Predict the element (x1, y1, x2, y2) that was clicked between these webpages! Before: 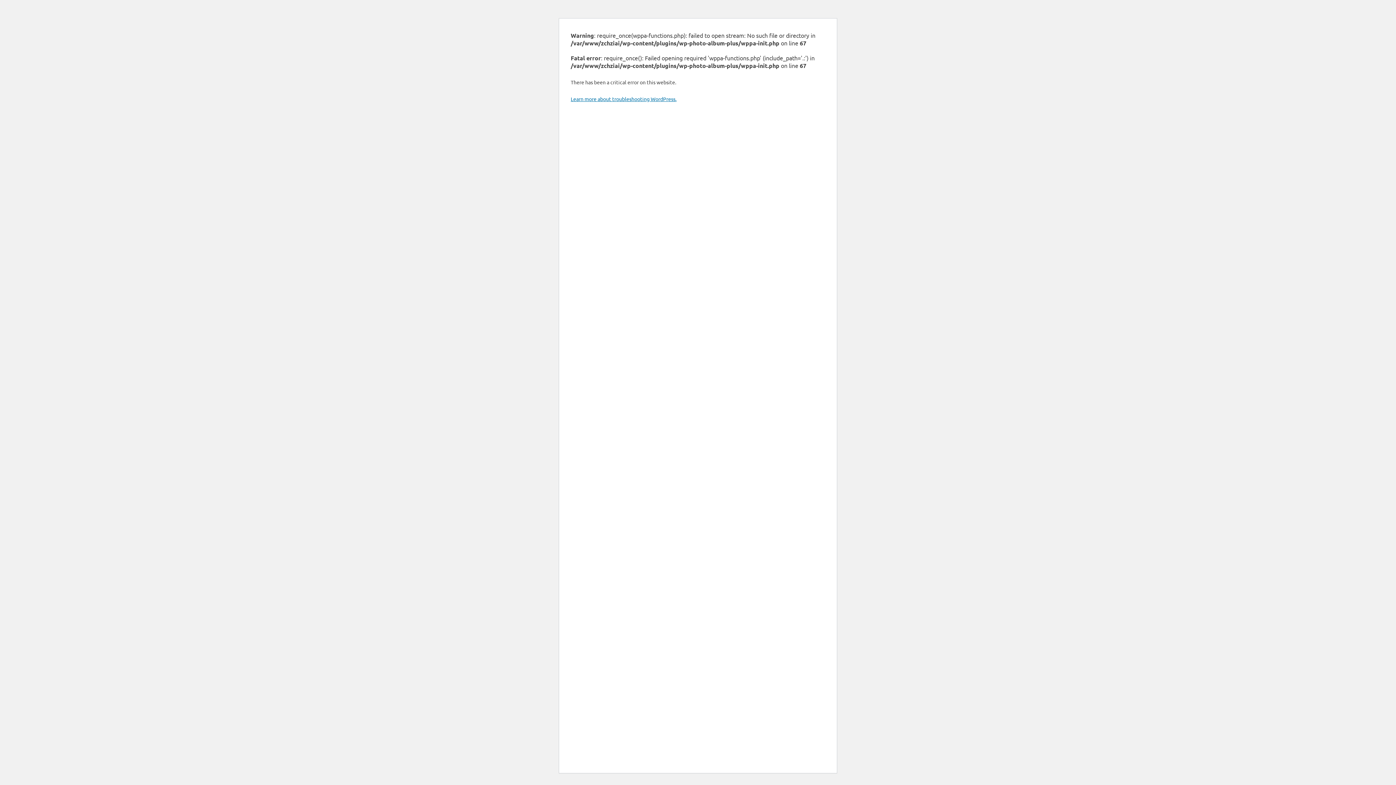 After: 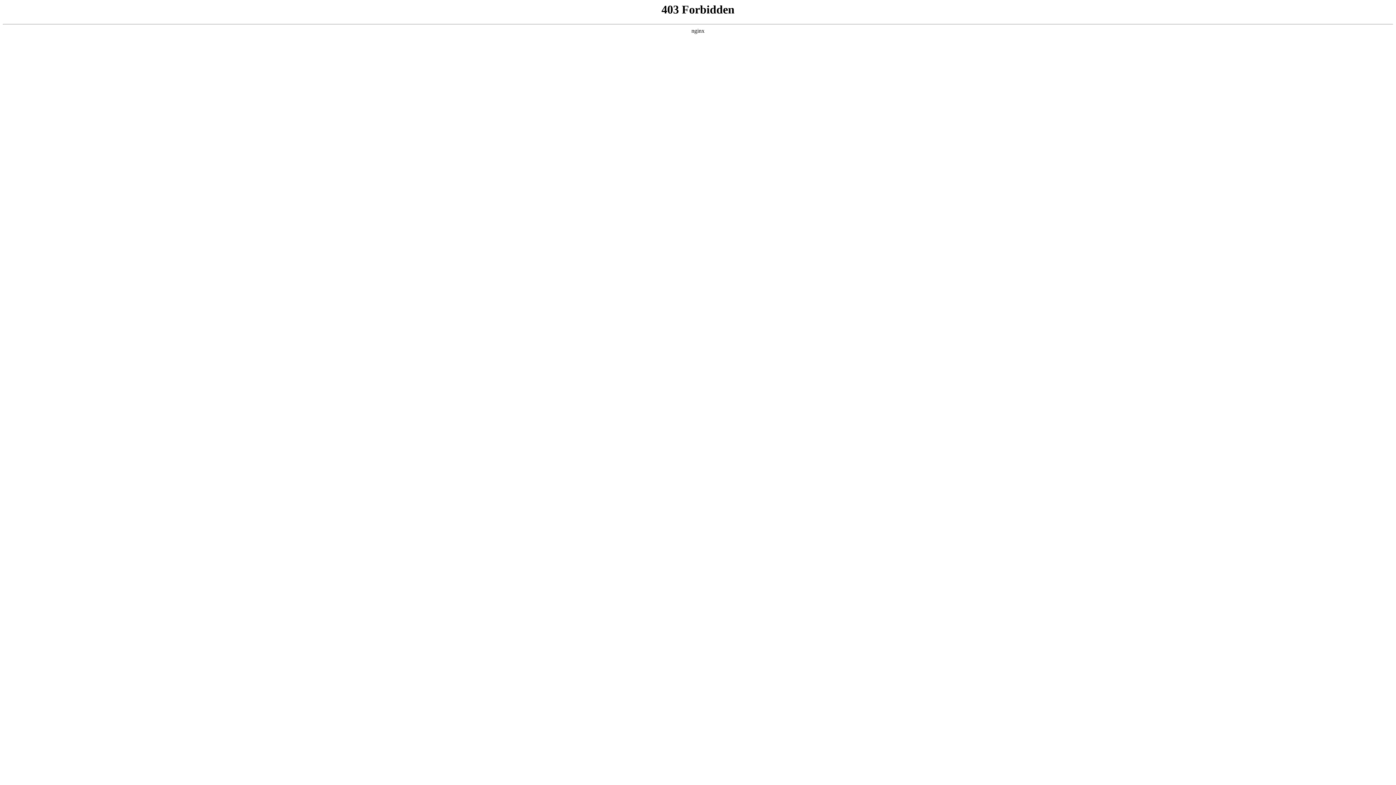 Action: label: Learn more about troubleshooting WordPress. bbox: (570, 95, 676, 102)